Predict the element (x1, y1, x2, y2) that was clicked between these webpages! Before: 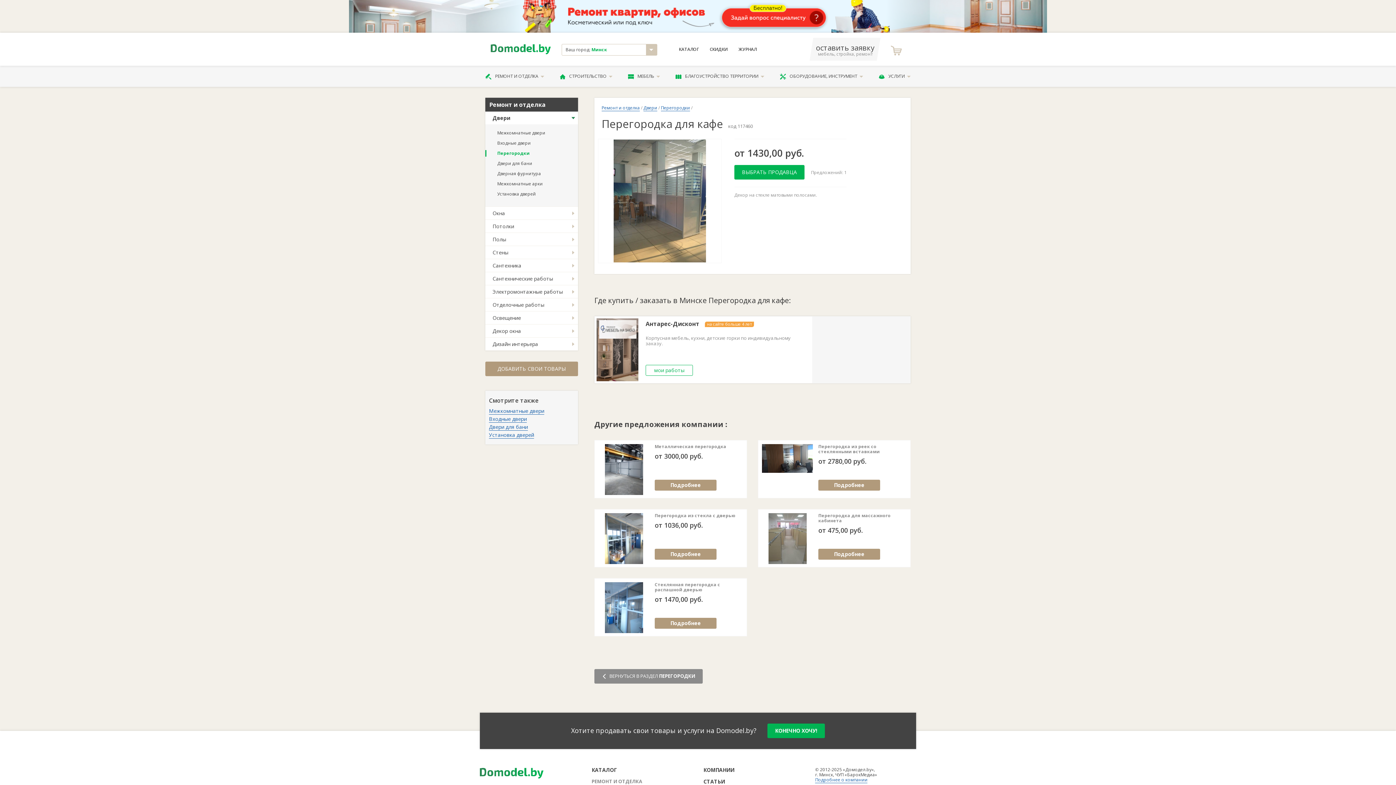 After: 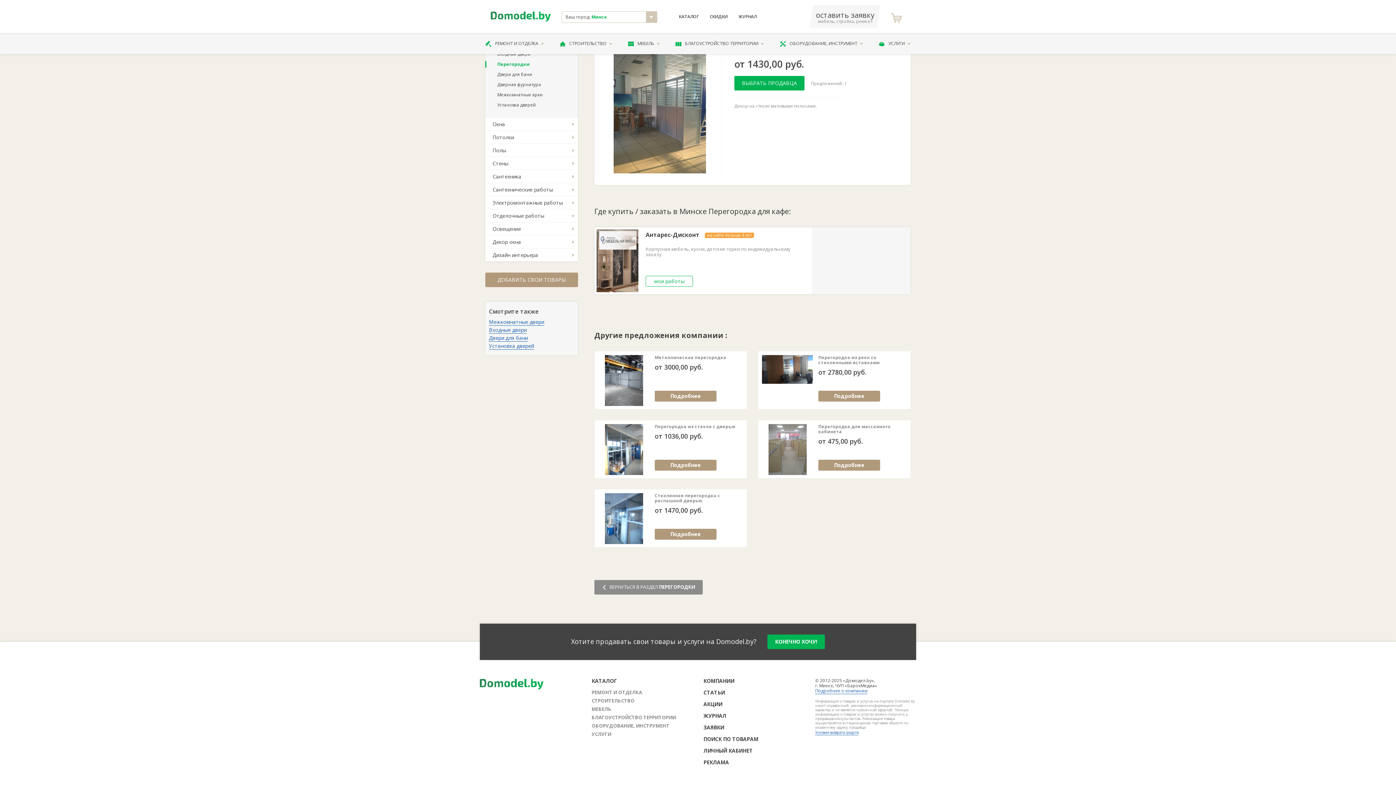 Action: label: ВЫБРАТЬ ПРОДАВЦА bbox: (734, 165, 804, 179)